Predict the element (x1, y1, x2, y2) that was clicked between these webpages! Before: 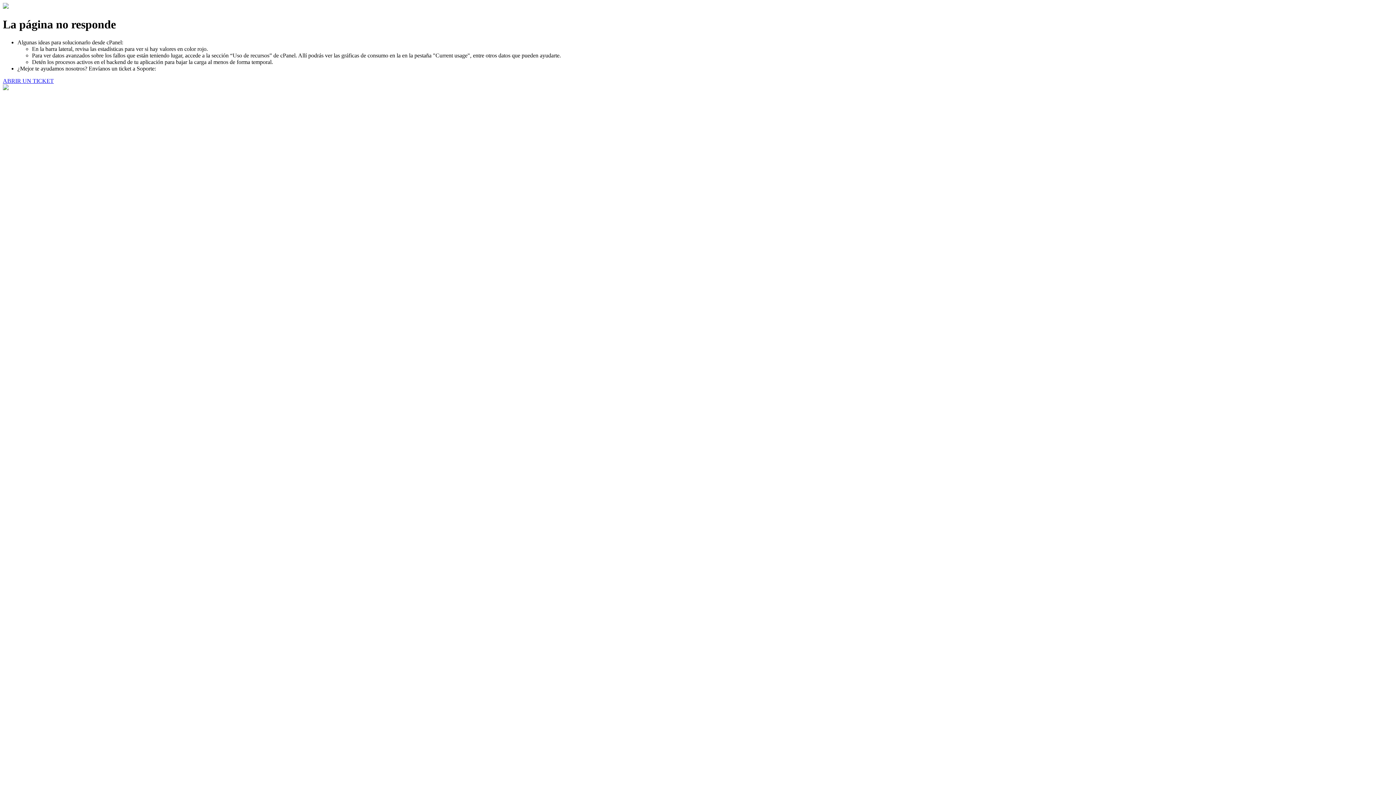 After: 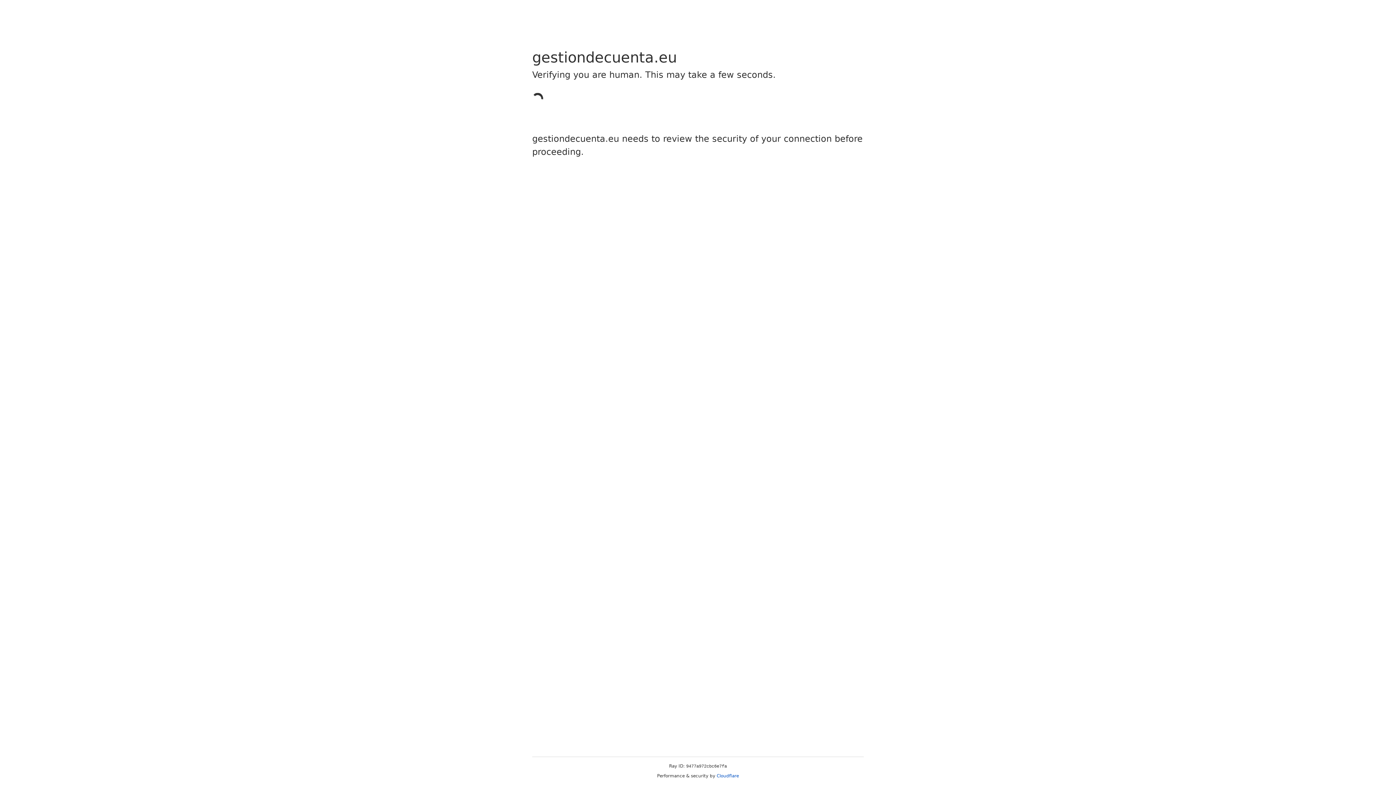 Action: label: ABRIR UN TICKET bbox: (2, 77, 53, 83)